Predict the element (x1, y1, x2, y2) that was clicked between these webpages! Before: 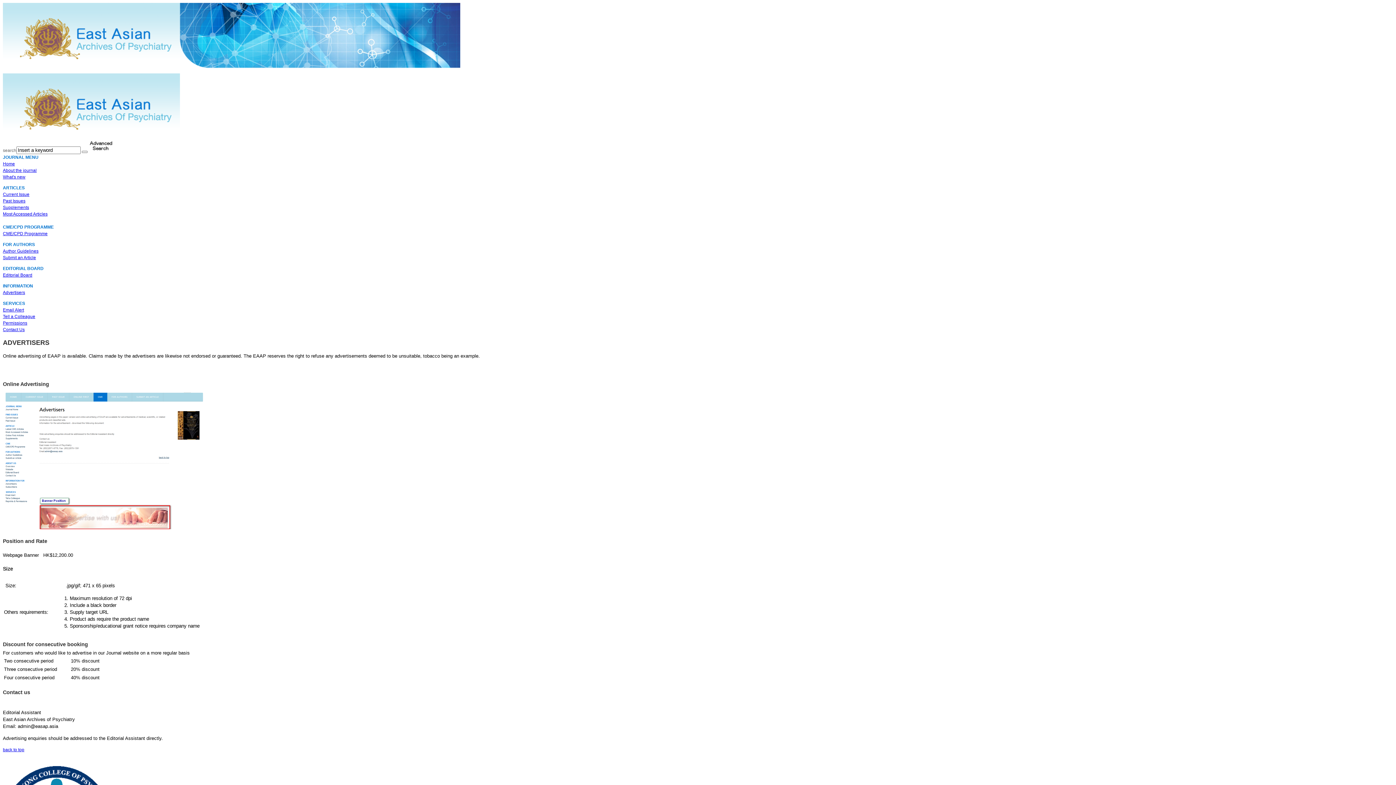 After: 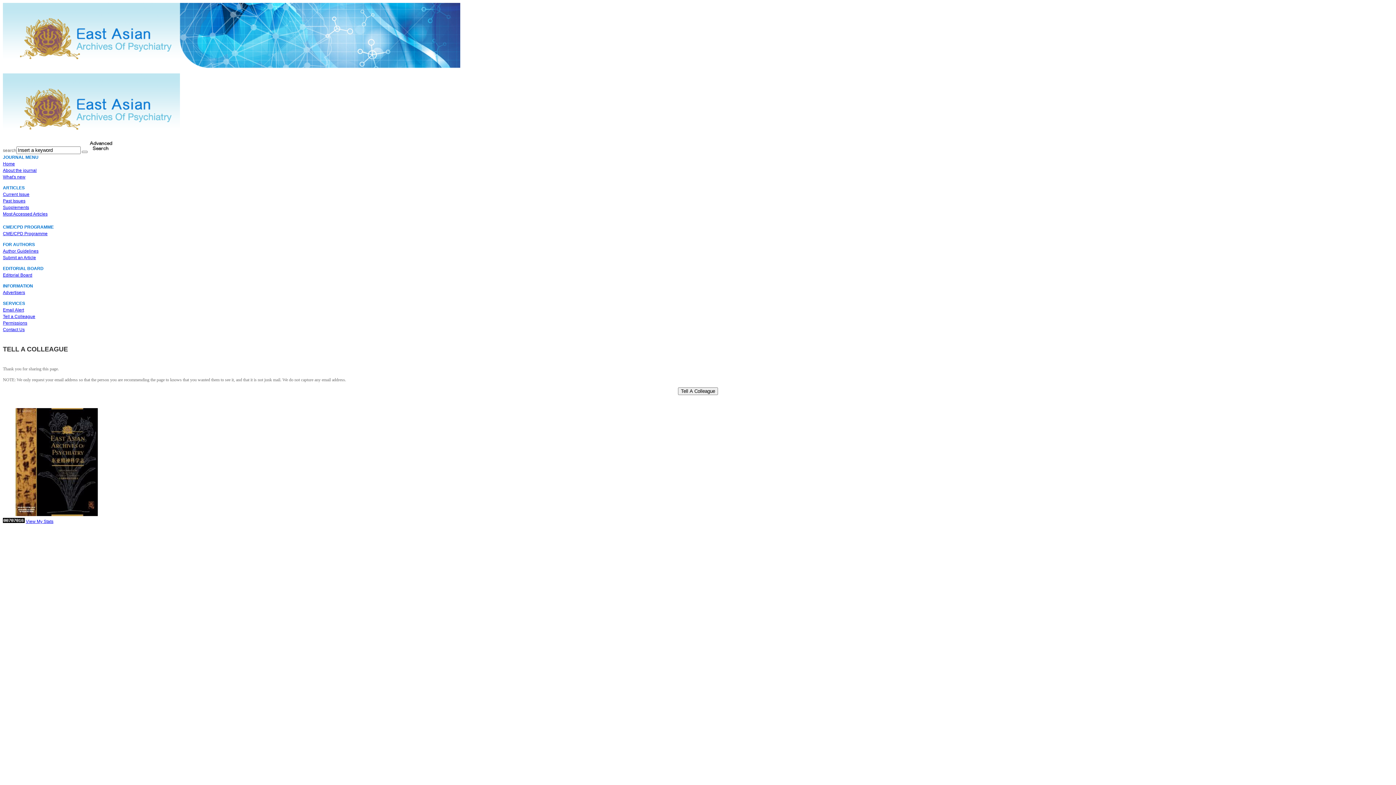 Action: bbox: (2, 314, 35, 319) label: Tell a Colleague